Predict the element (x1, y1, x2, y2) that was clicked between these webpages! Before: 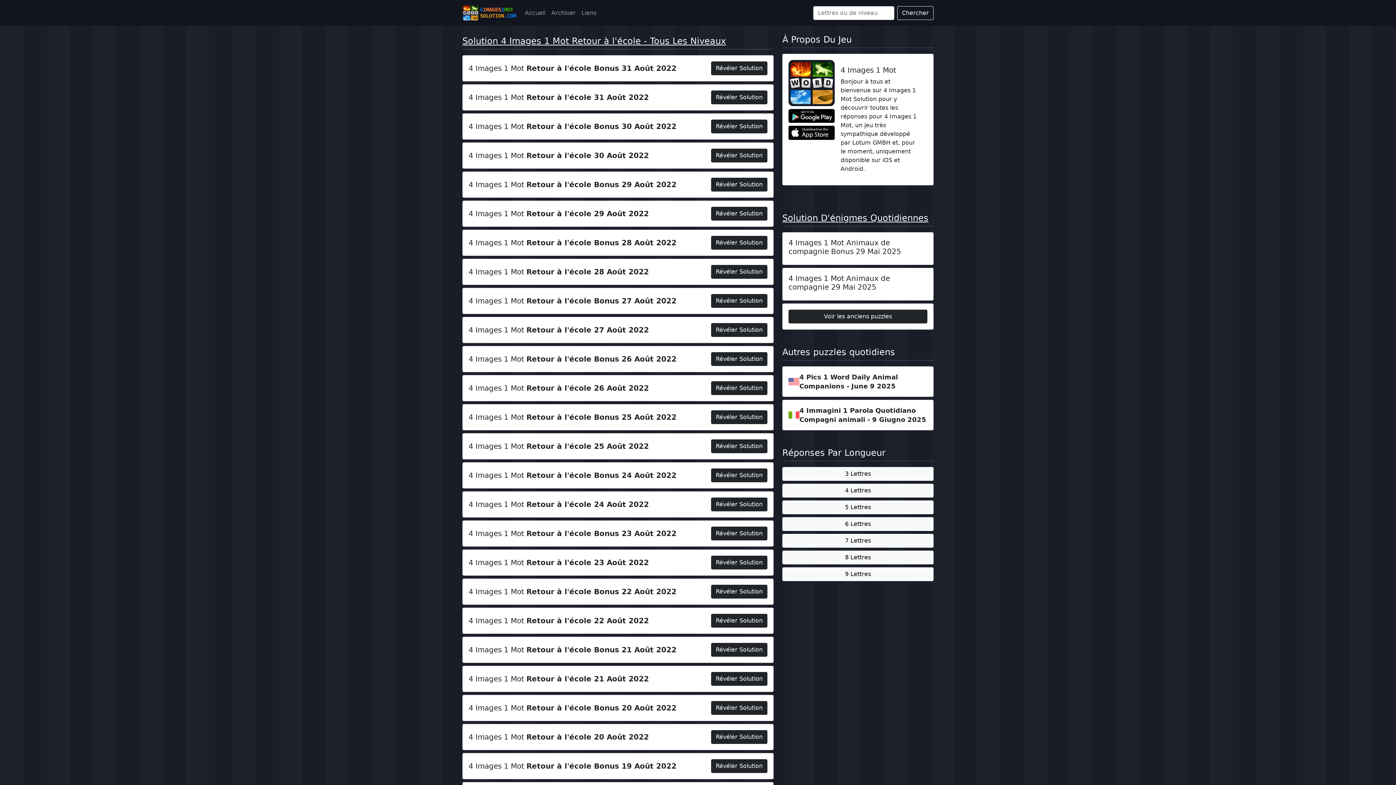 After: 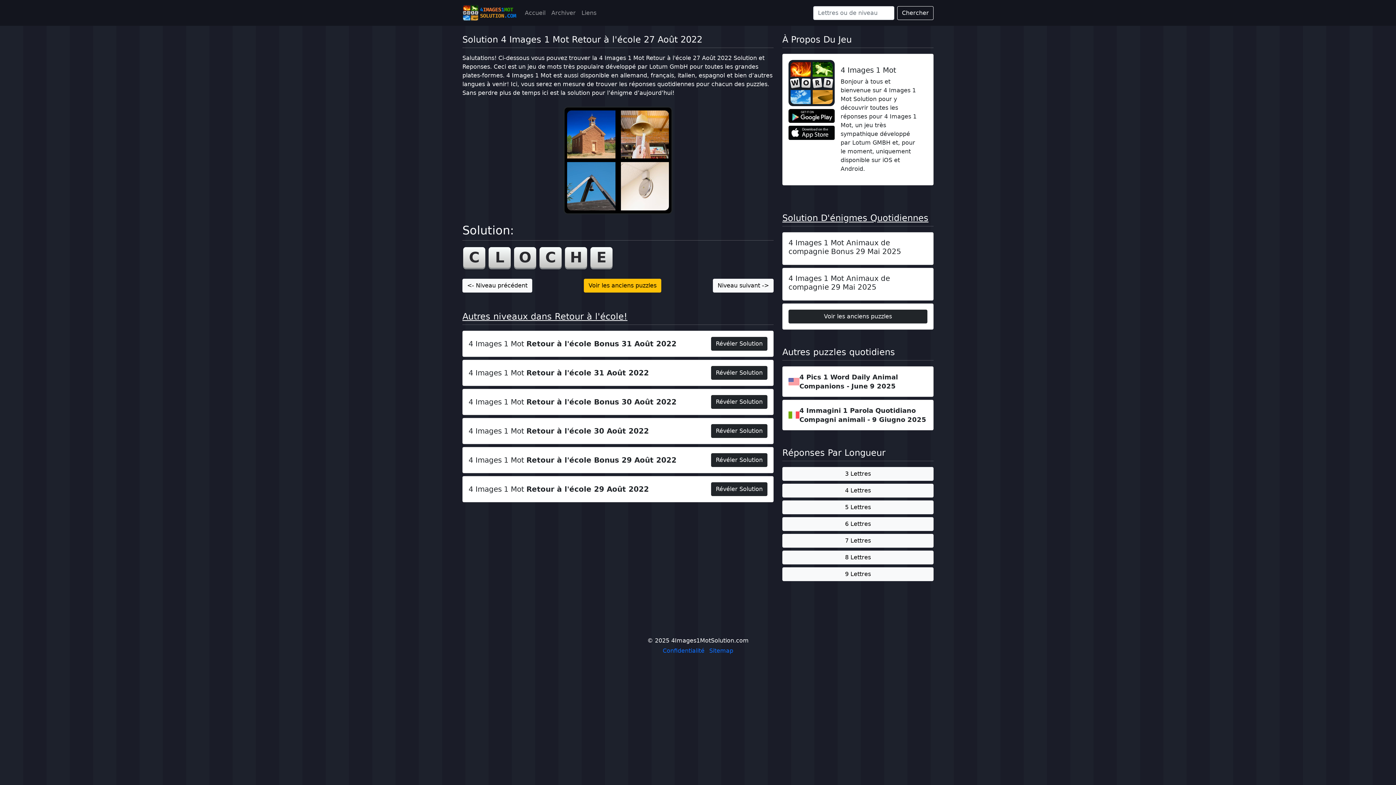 Action: label: Révéler Solution bbox: (711, 323, 767, 337)